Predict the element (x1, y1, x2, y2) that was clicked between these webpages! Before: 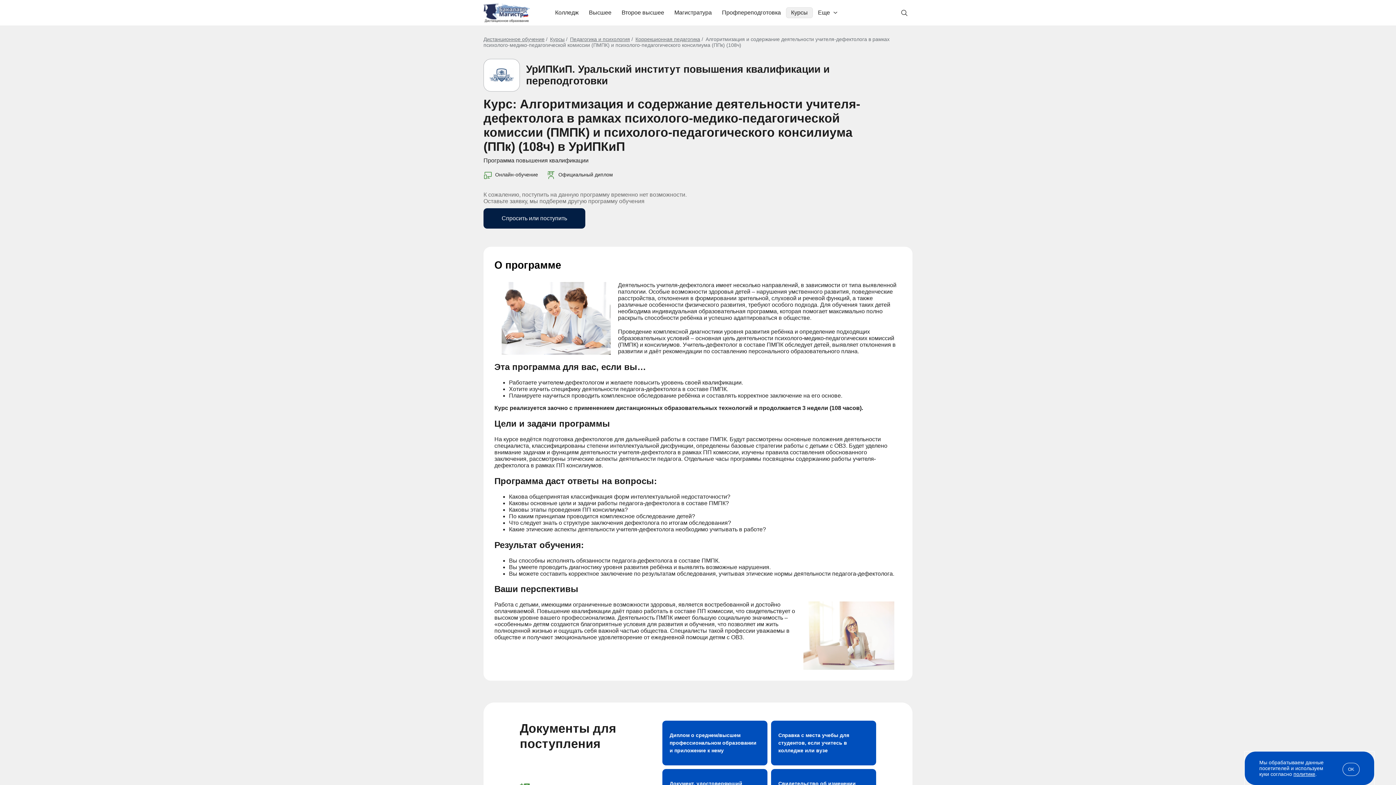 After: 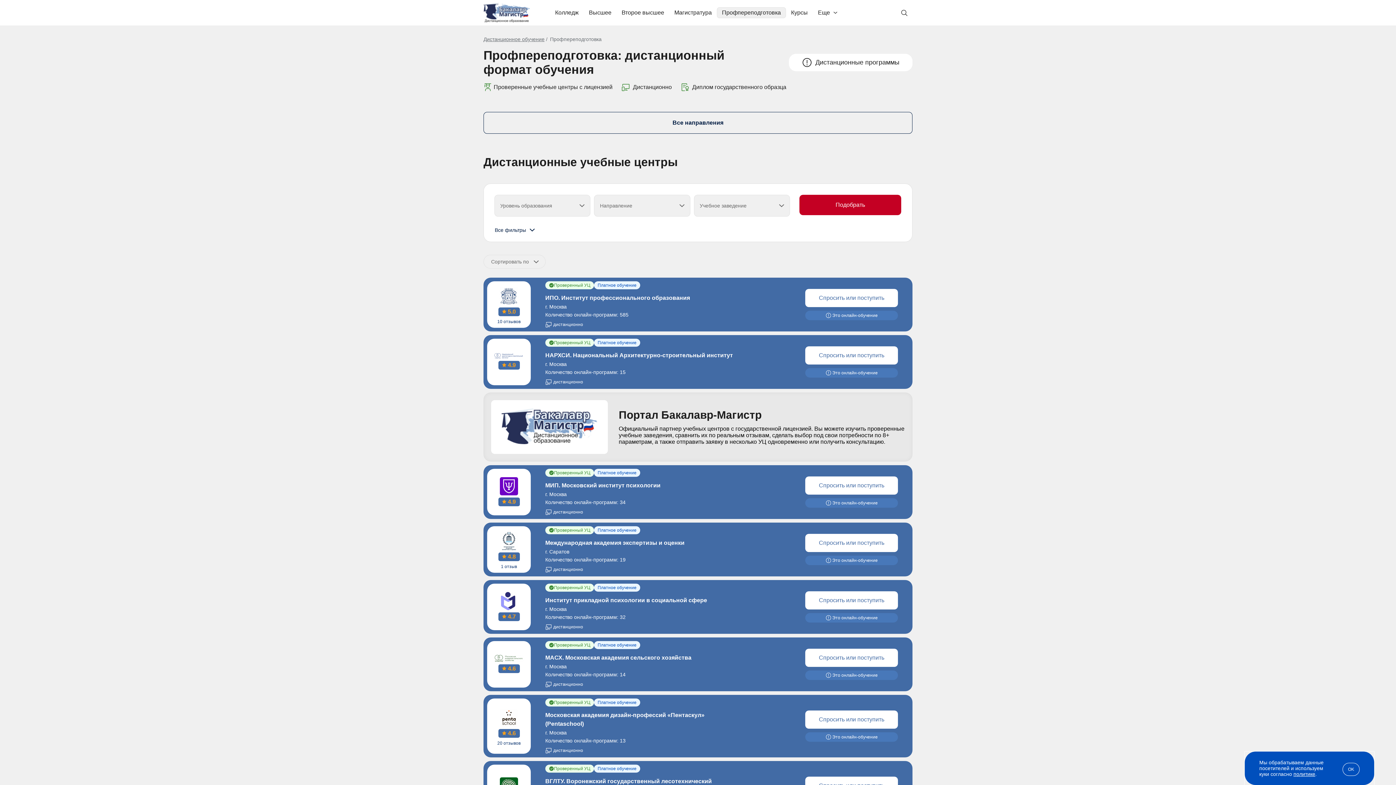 Action: label: Профпереподготовка bbox: (717, 7, 786, 18)